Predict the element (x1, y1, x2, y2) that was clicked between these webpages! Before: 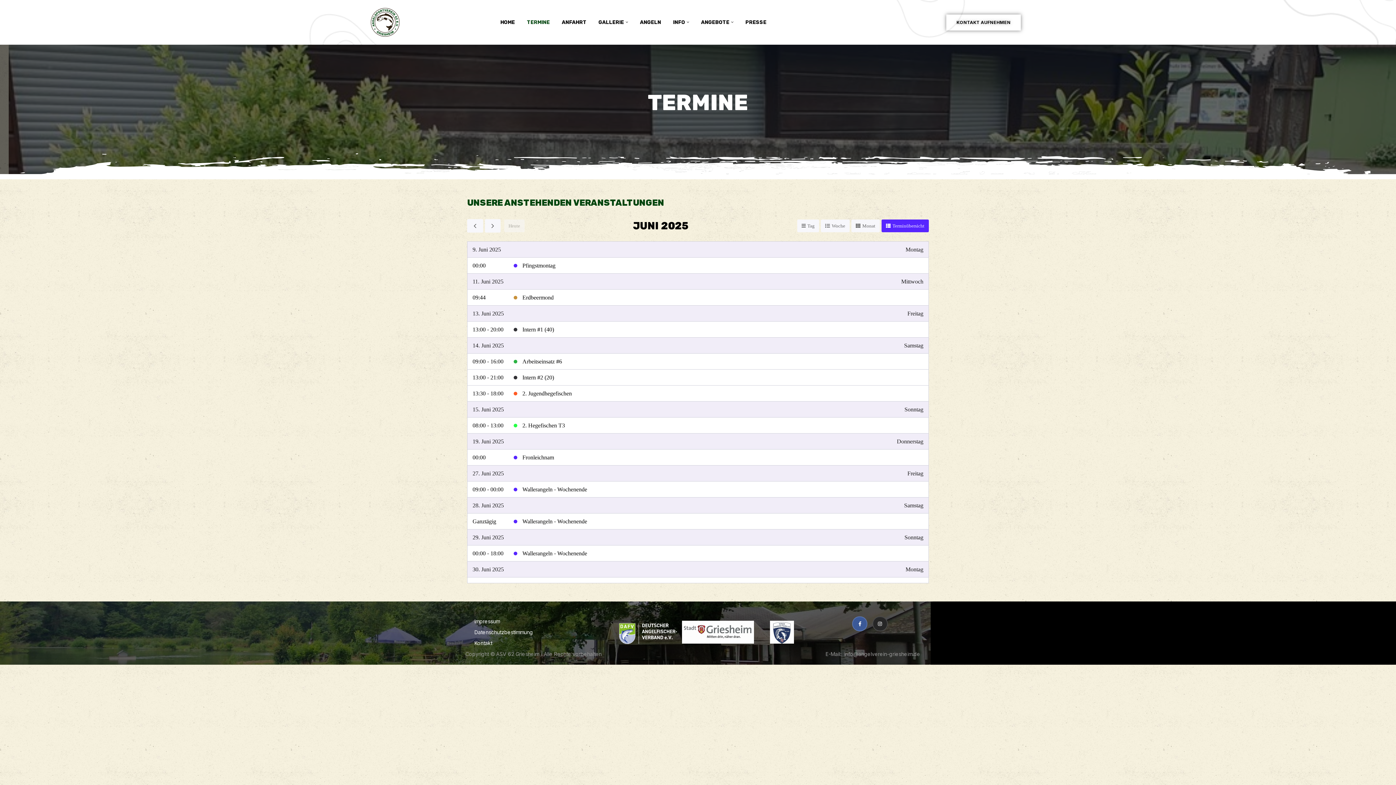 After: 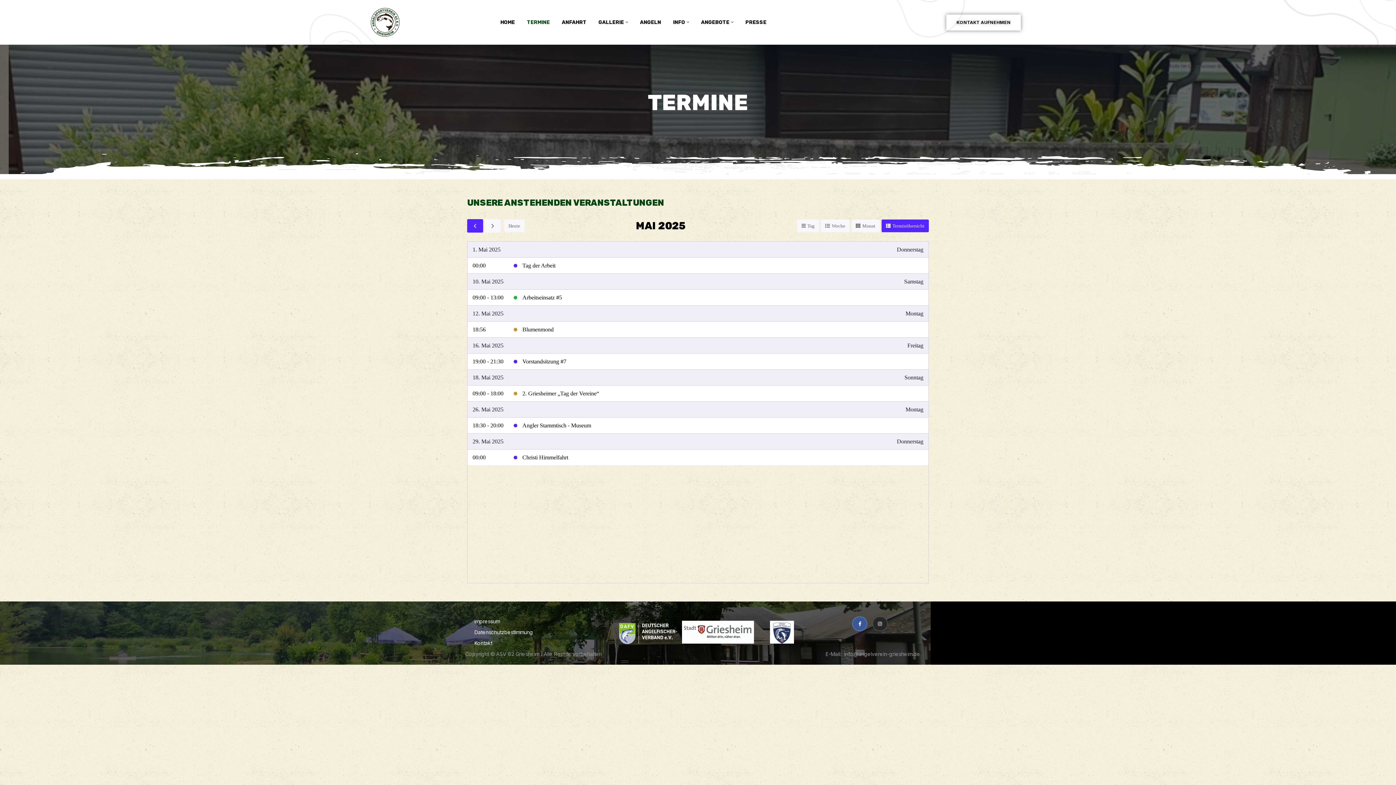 Action: bbox: (467, 219, 483, 232)